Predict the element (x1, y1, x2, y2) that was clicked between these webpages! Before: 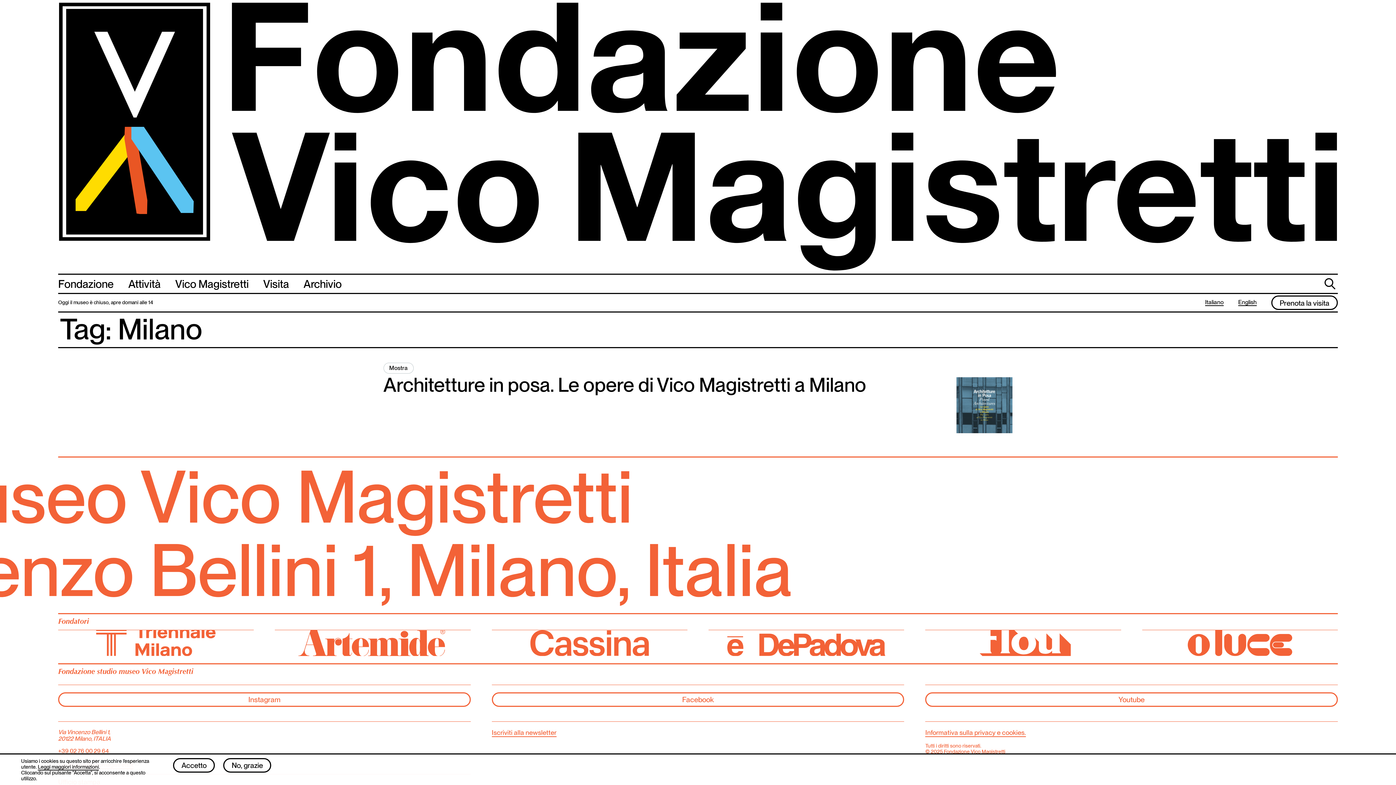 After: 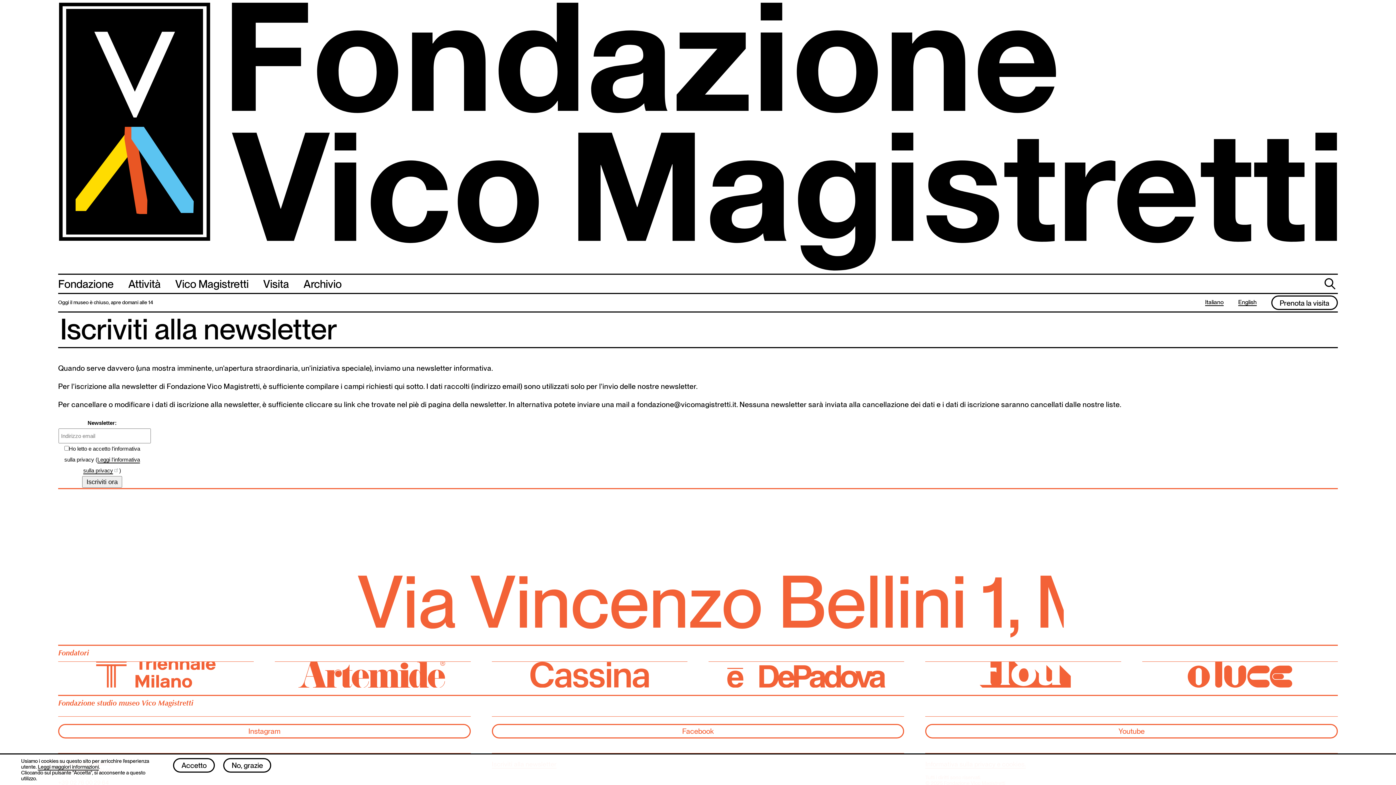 Action: label: Iscriviti alla newsletter bbox: (491, 729, 556, 737)